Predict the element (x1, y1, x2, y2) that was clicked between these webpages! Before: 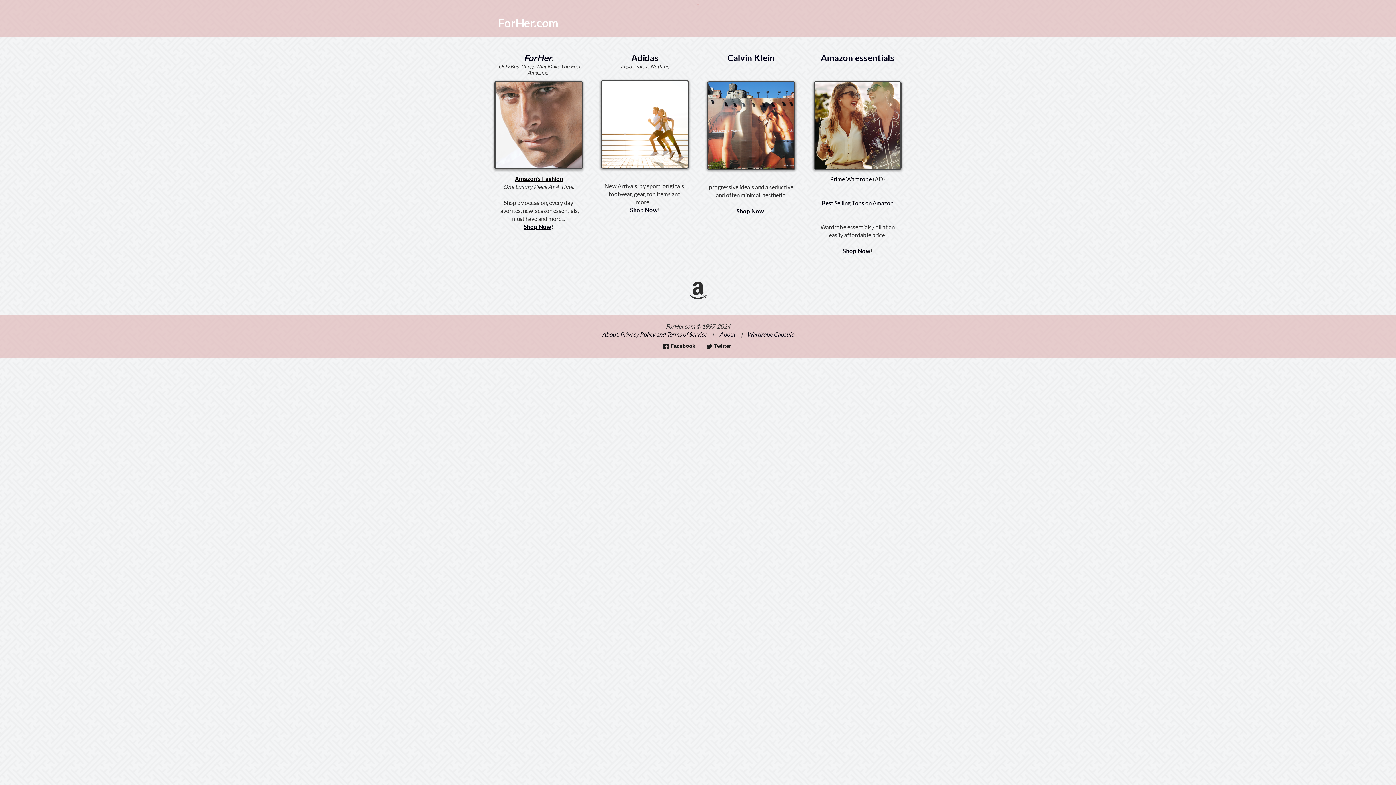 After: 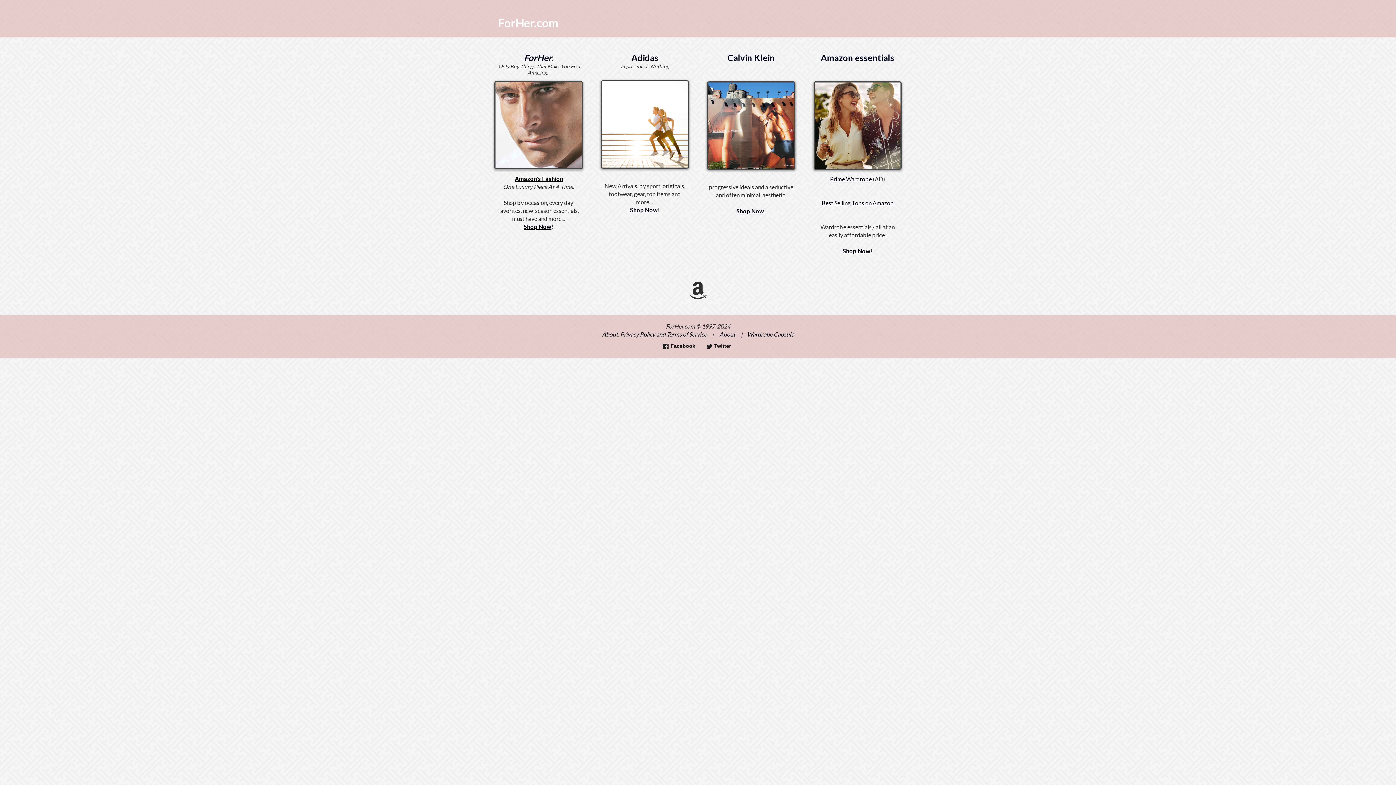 Action: label: Amazon's Fashion bbox: (515, 175, 563, 182)